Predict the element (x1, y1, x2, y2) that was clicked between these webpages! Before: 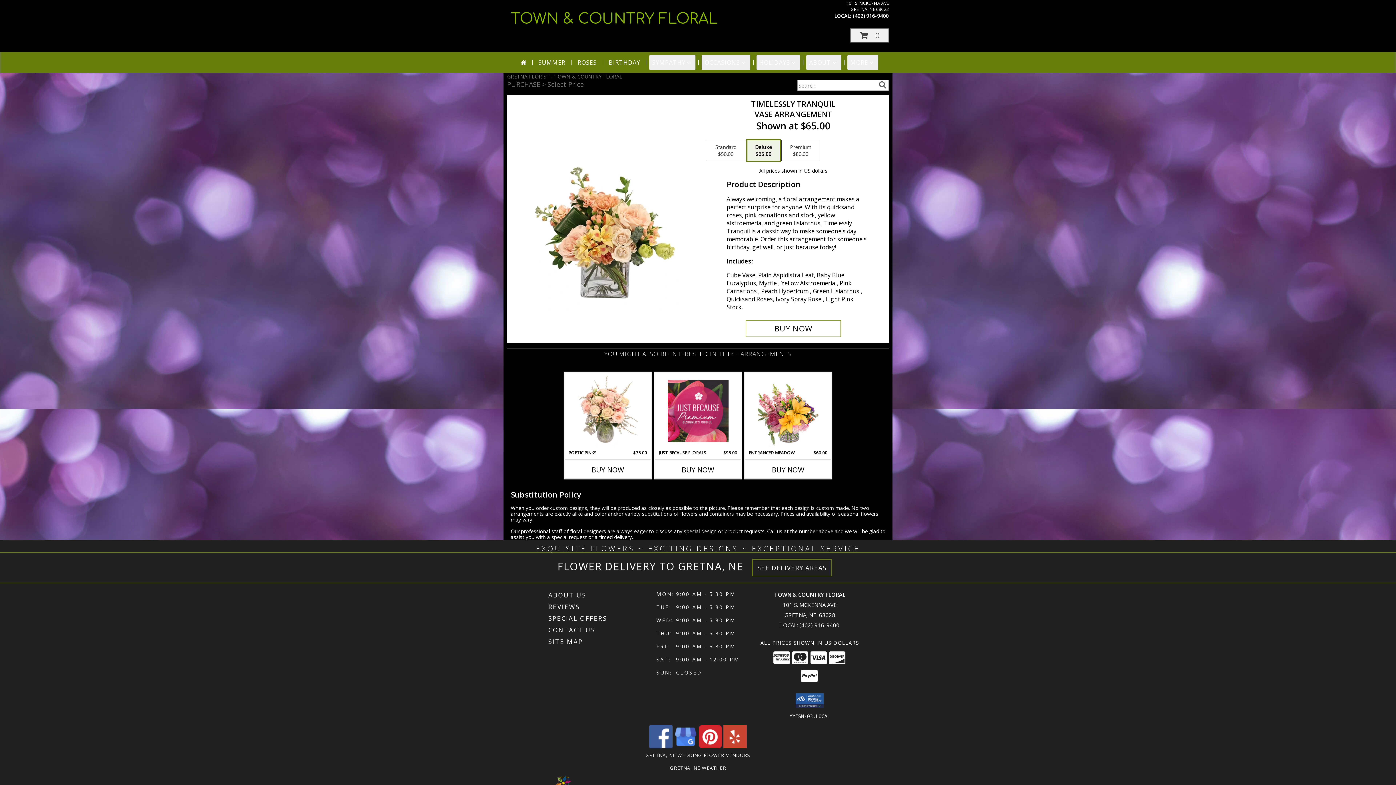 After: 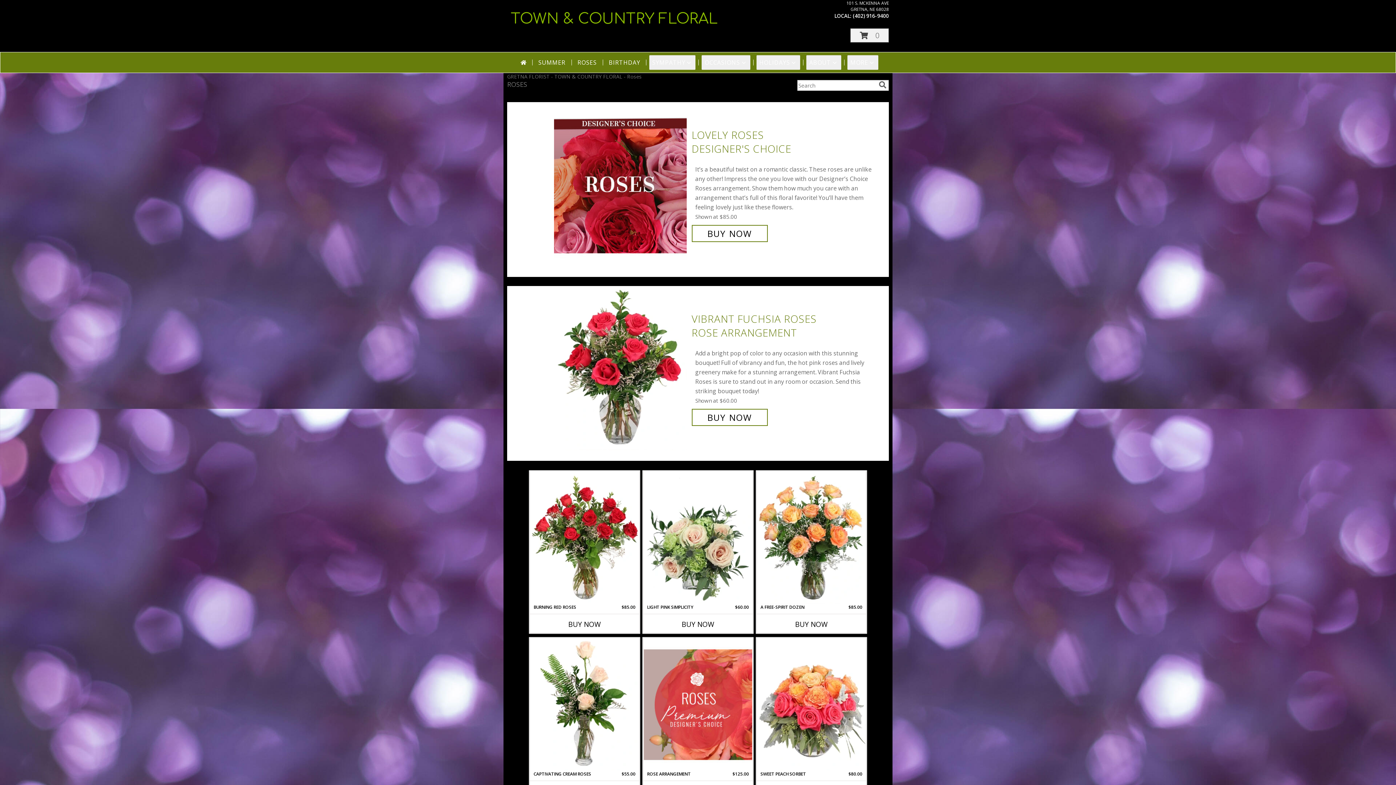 Action: bbox: (574, 55, 599, 69) label: ROSES